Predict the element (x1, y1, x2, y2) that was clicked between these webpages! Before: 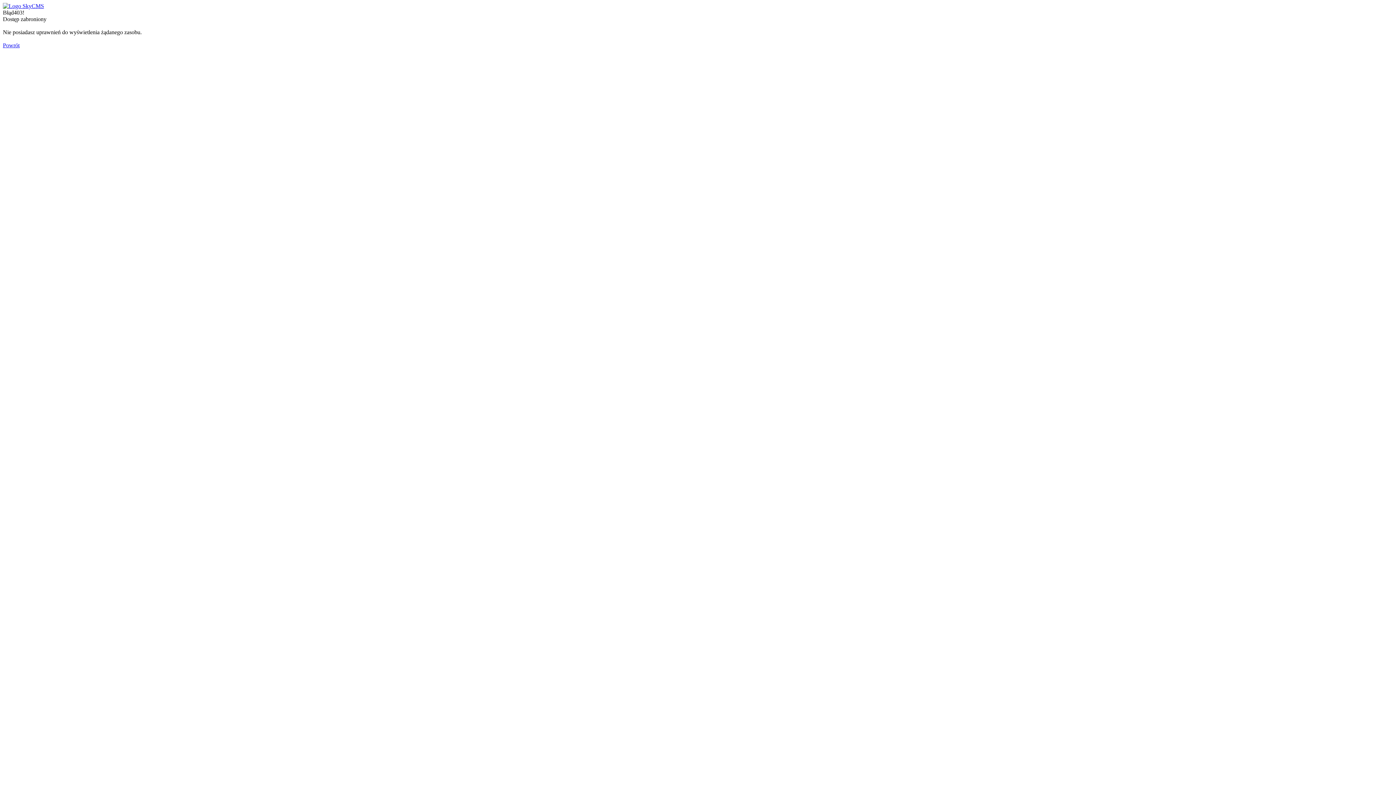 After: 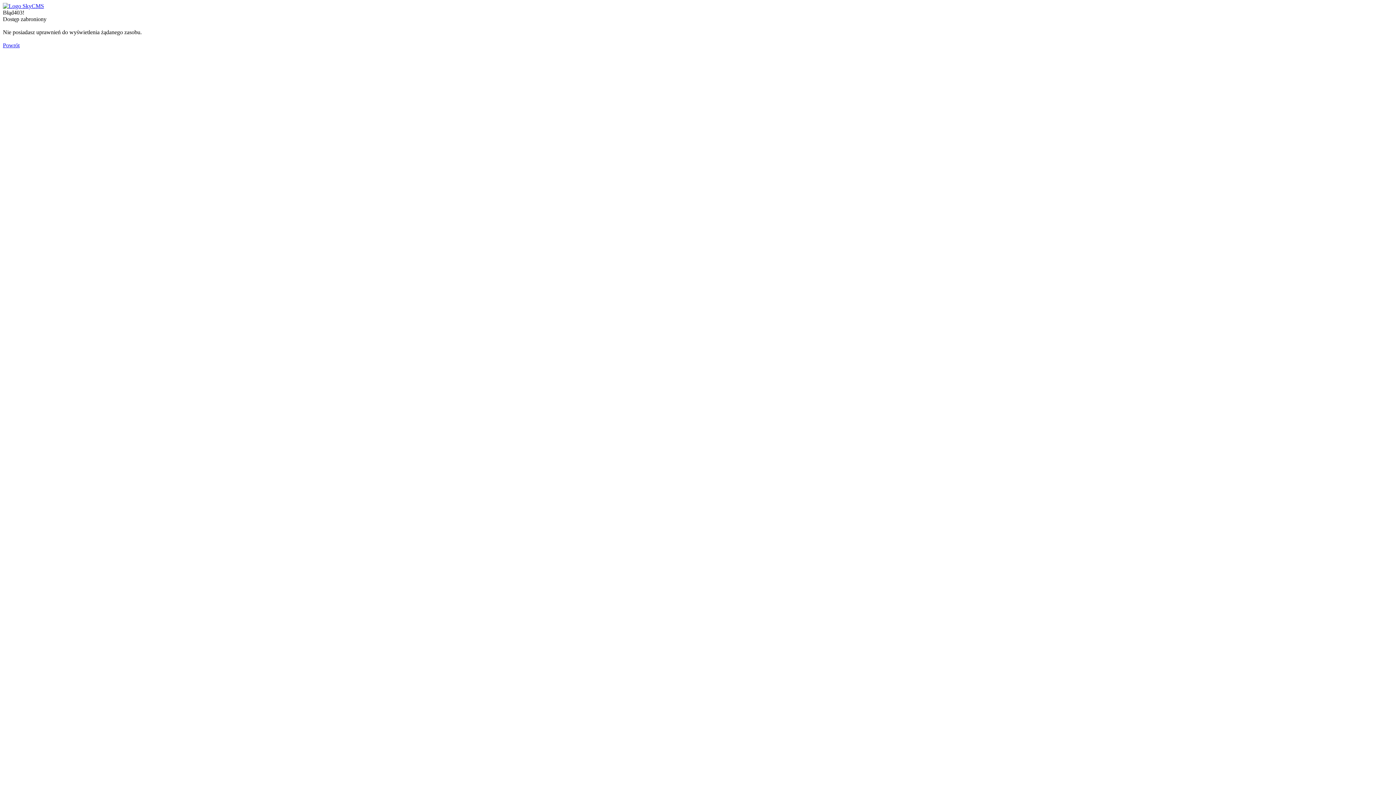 Action: label: Powrót bbox: (2, 42, 19, 48)